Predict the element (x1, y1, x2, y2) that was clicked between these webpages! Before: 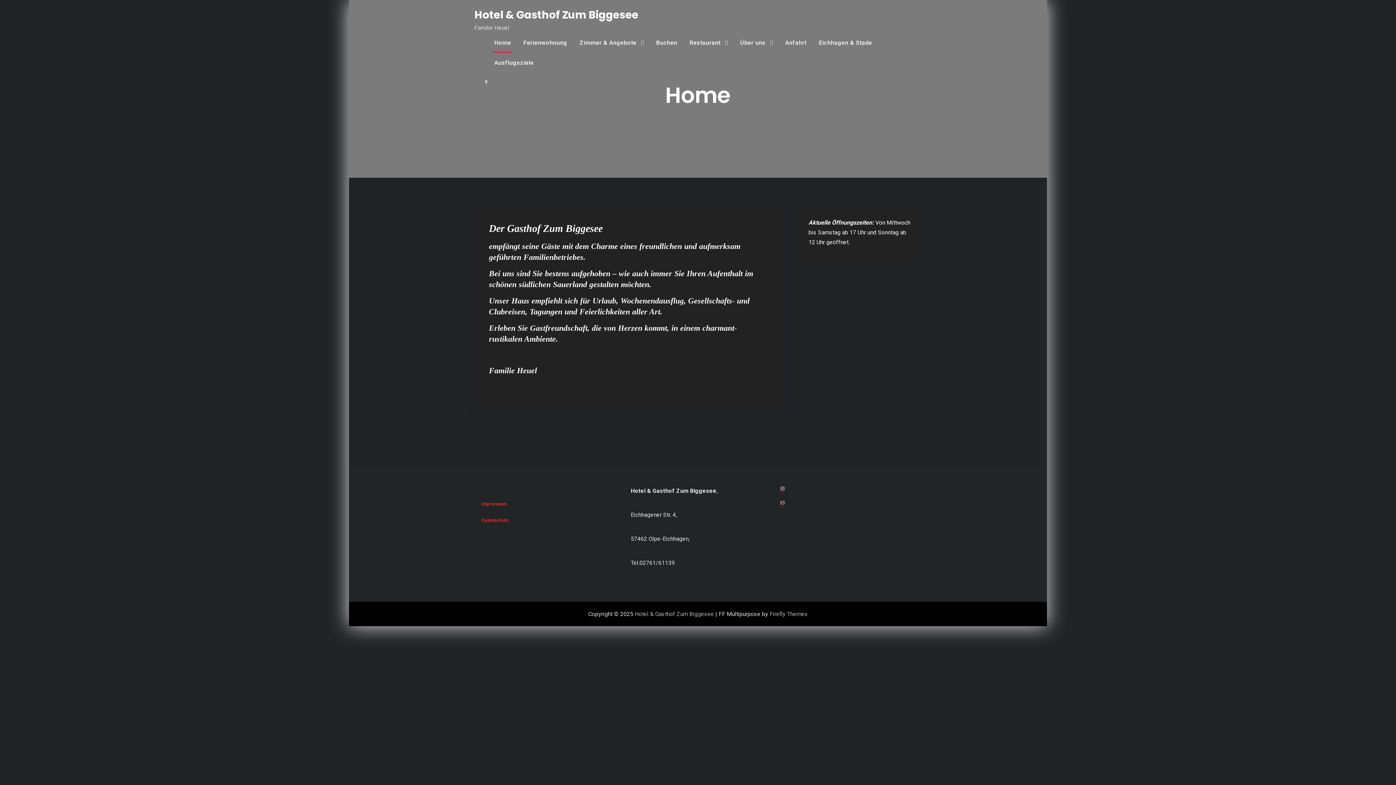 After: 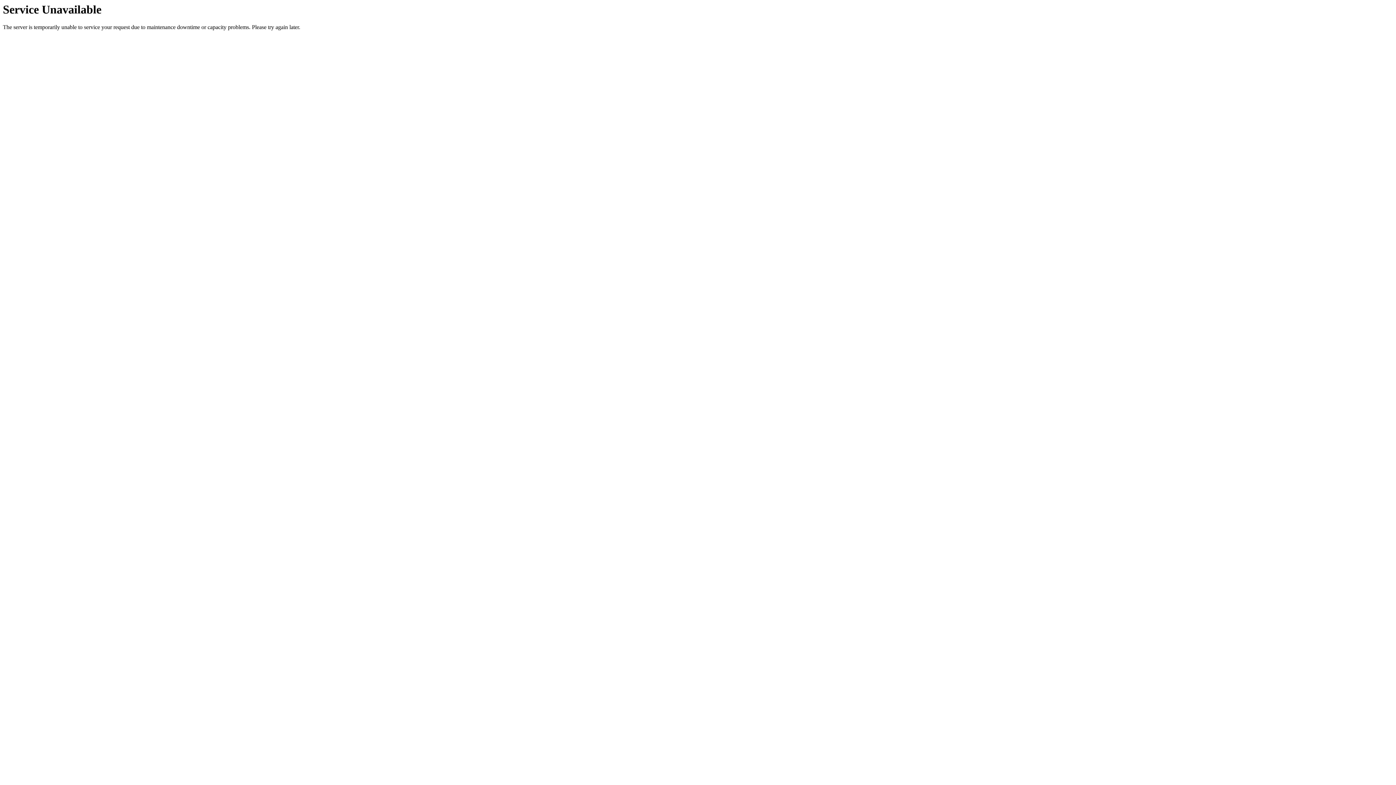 Action: bbox: (734, 32, 778, 52) label: Über uns